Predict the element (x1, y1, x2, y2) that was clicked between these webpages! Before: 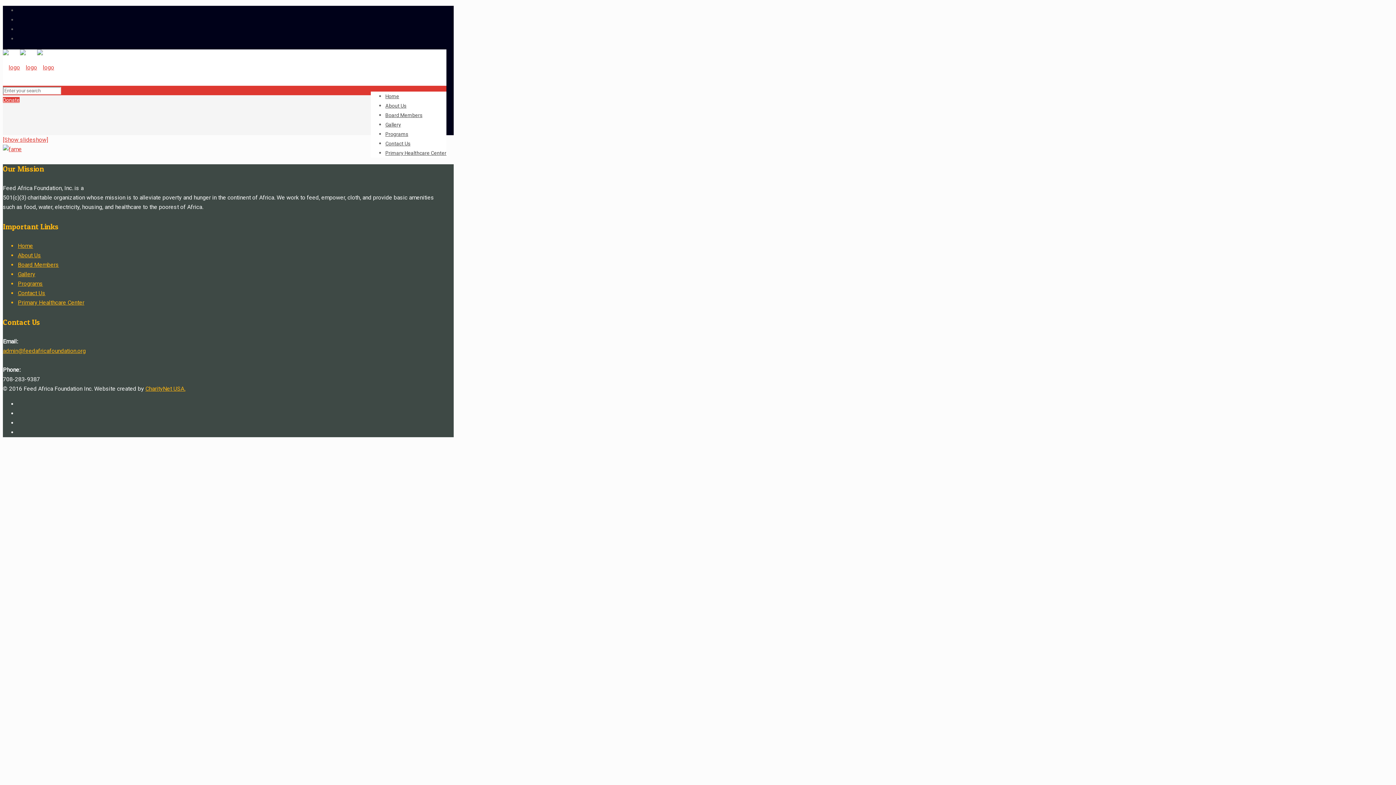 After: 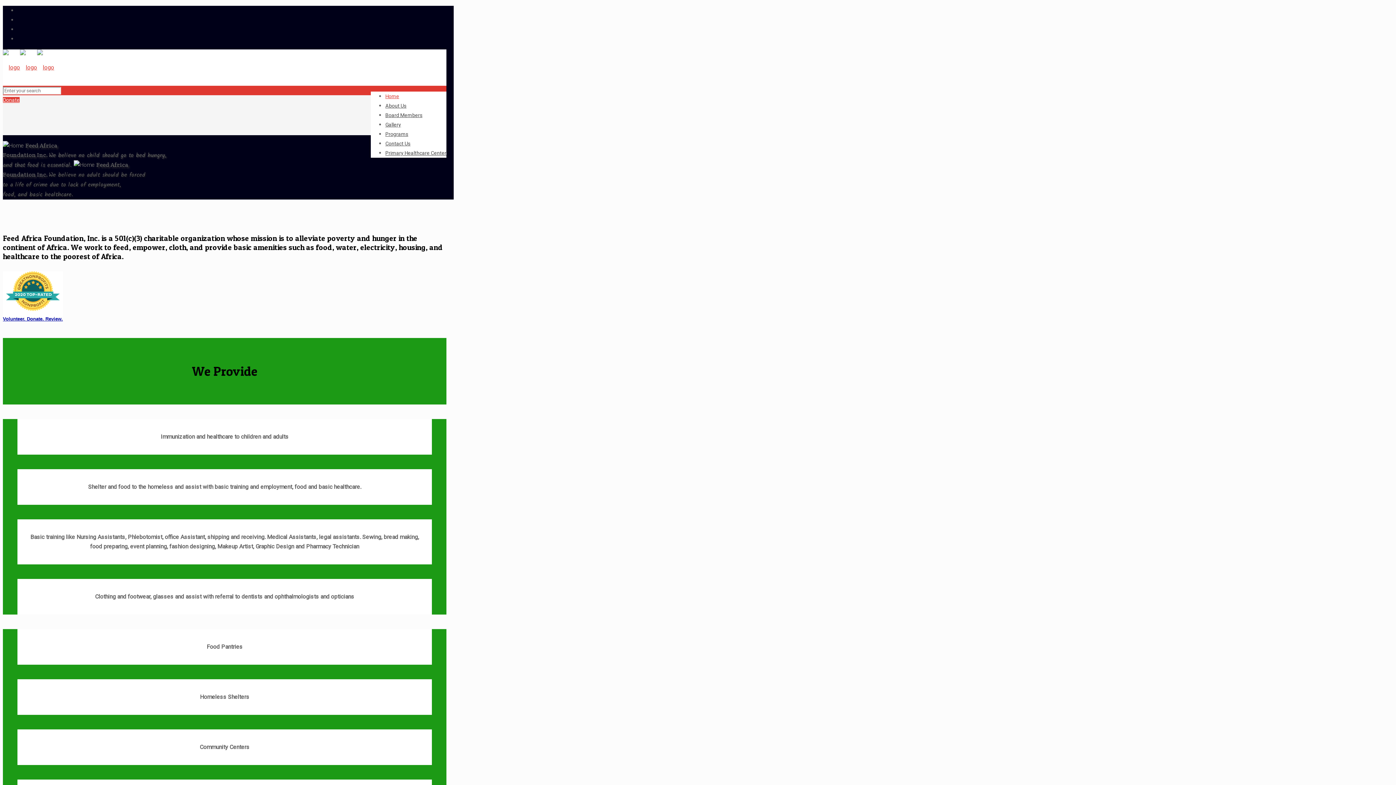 Action: label: Home bbox: (17, 242, 33, 249)